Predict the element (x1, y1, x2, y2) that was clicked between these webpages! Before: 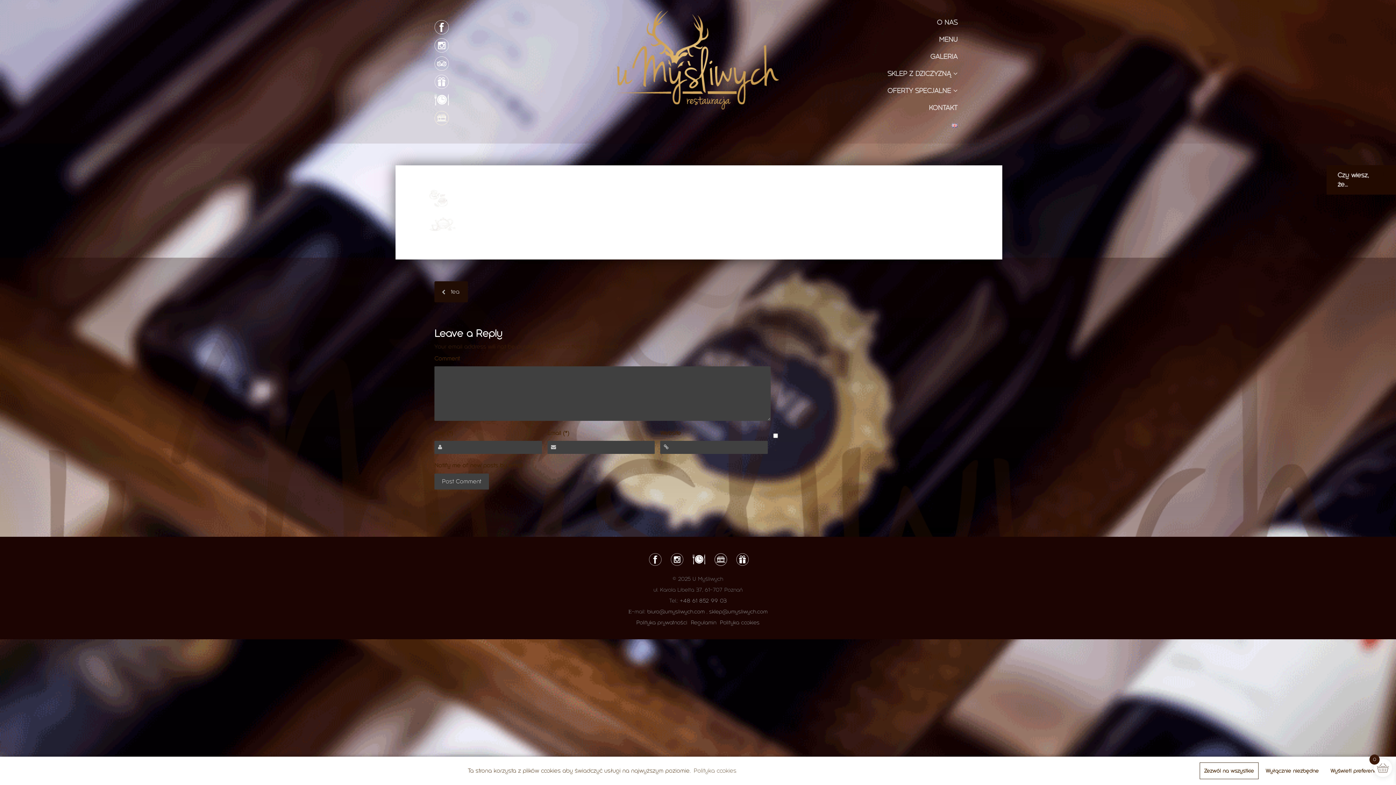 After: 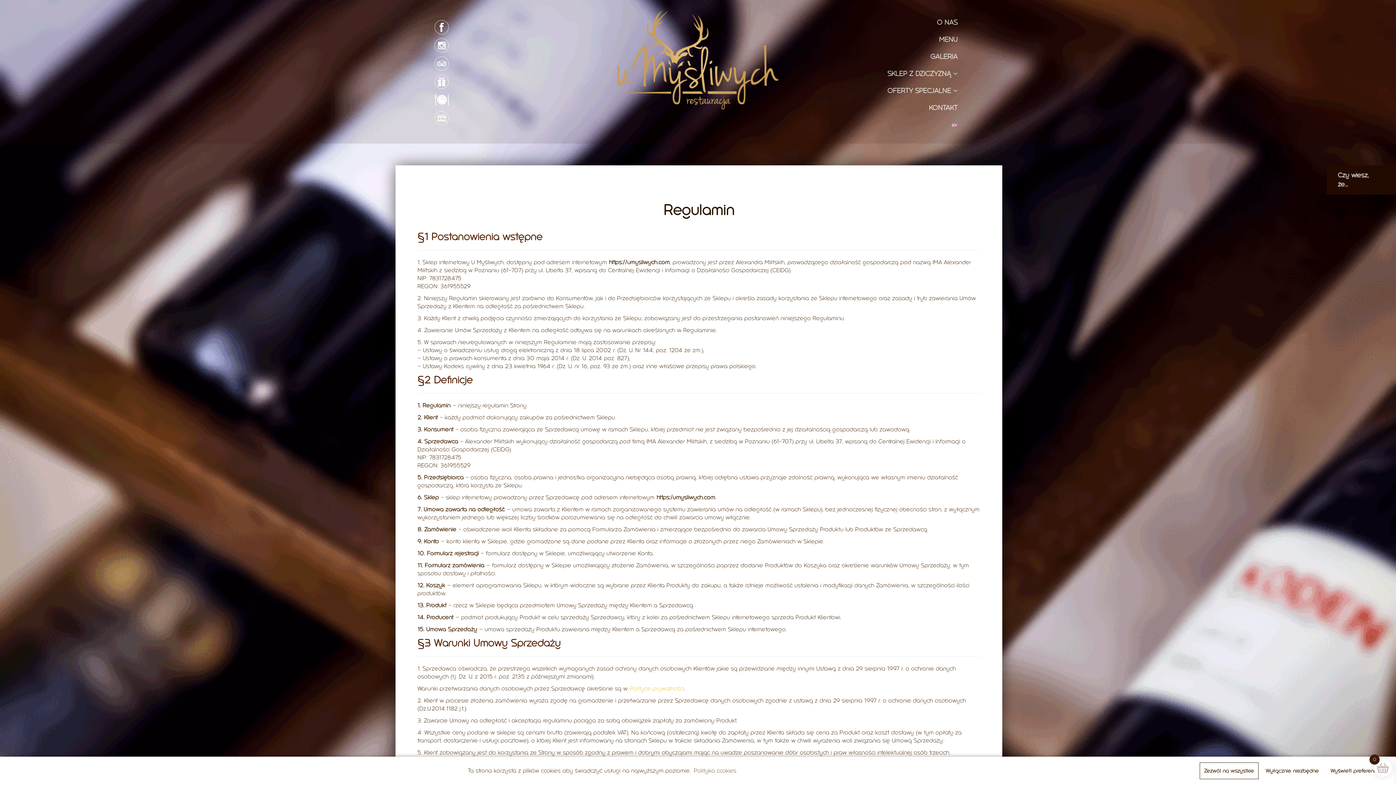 Action: bbox: (691, 619, 716, 626) label: Regulamin